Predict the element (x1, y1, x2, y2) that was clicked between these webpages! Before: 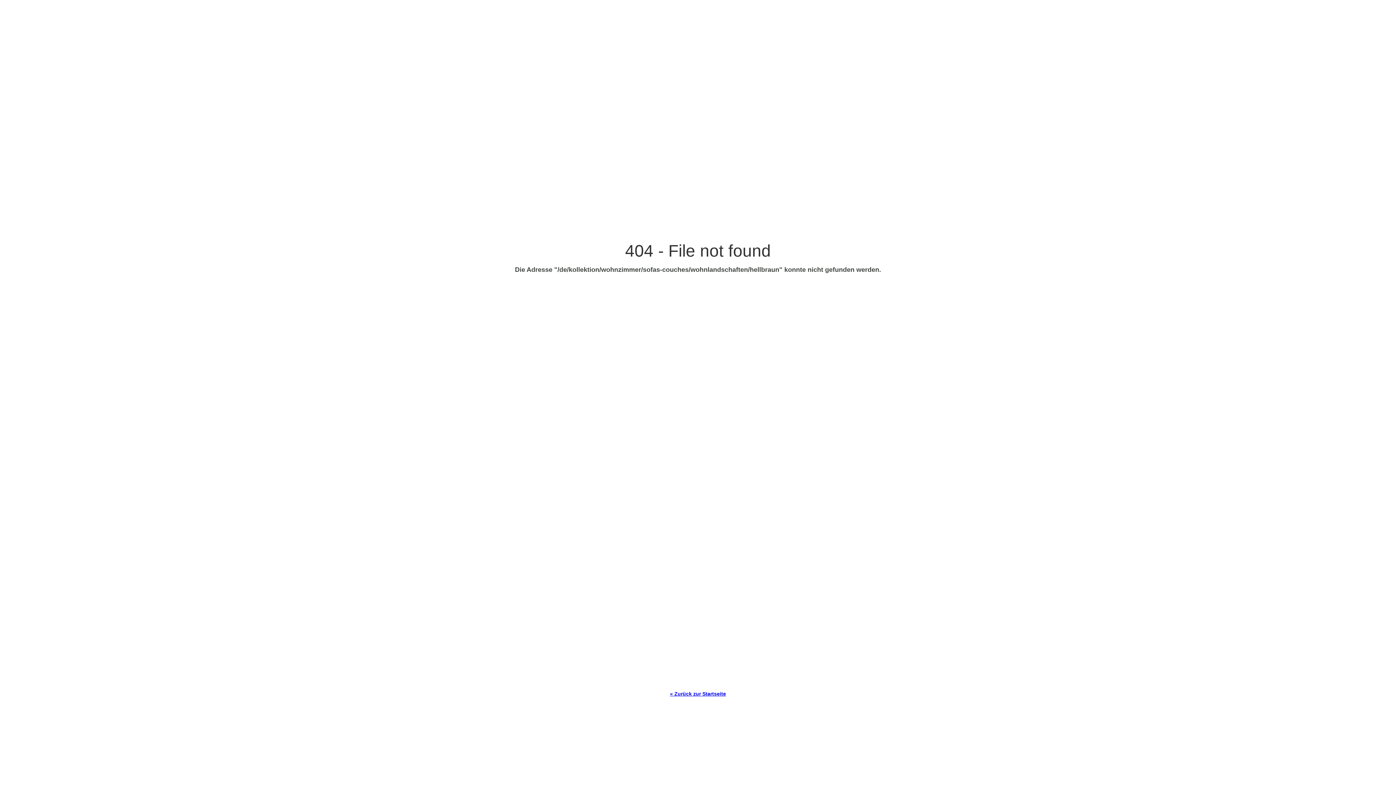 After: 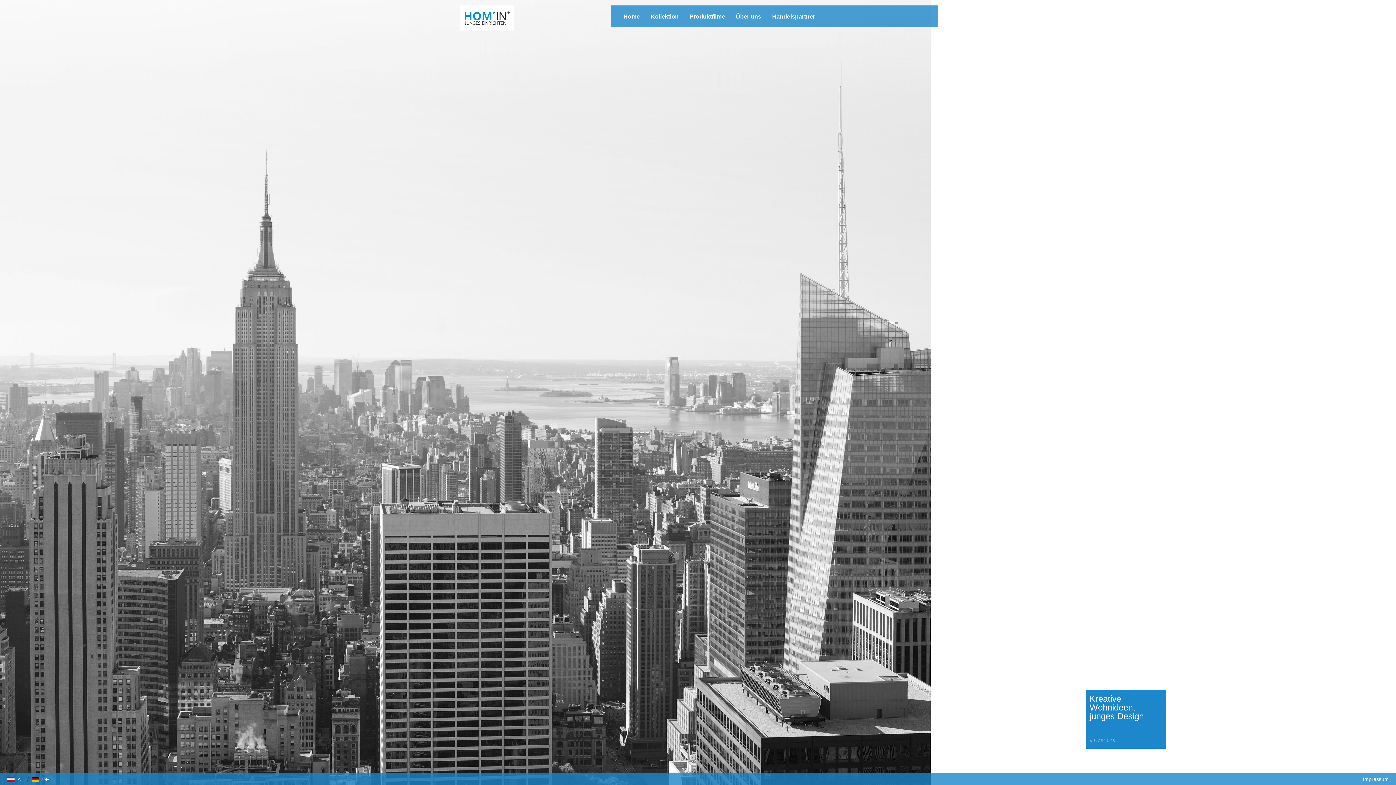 Action: bbox: (670, 691, 726, 697) label: « Zurück zur Startseite